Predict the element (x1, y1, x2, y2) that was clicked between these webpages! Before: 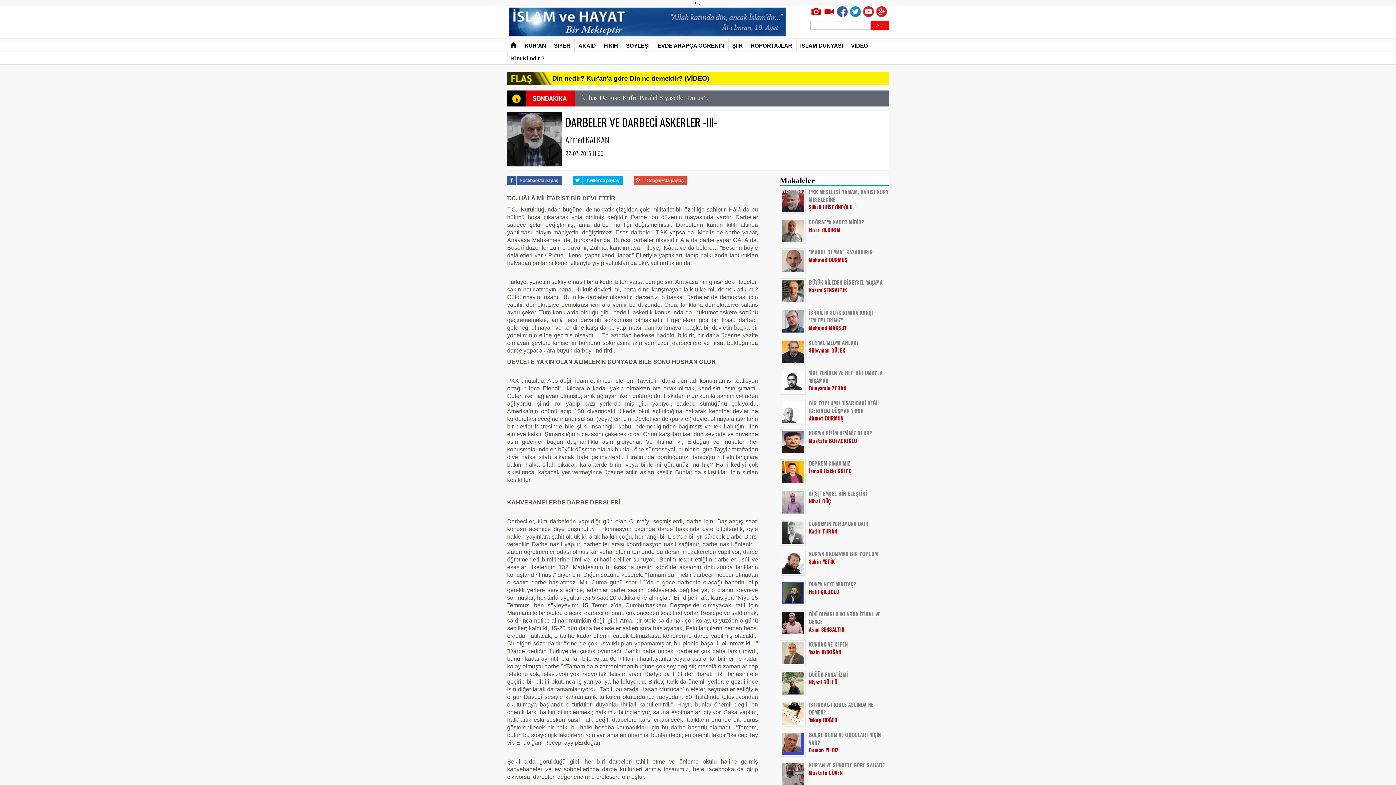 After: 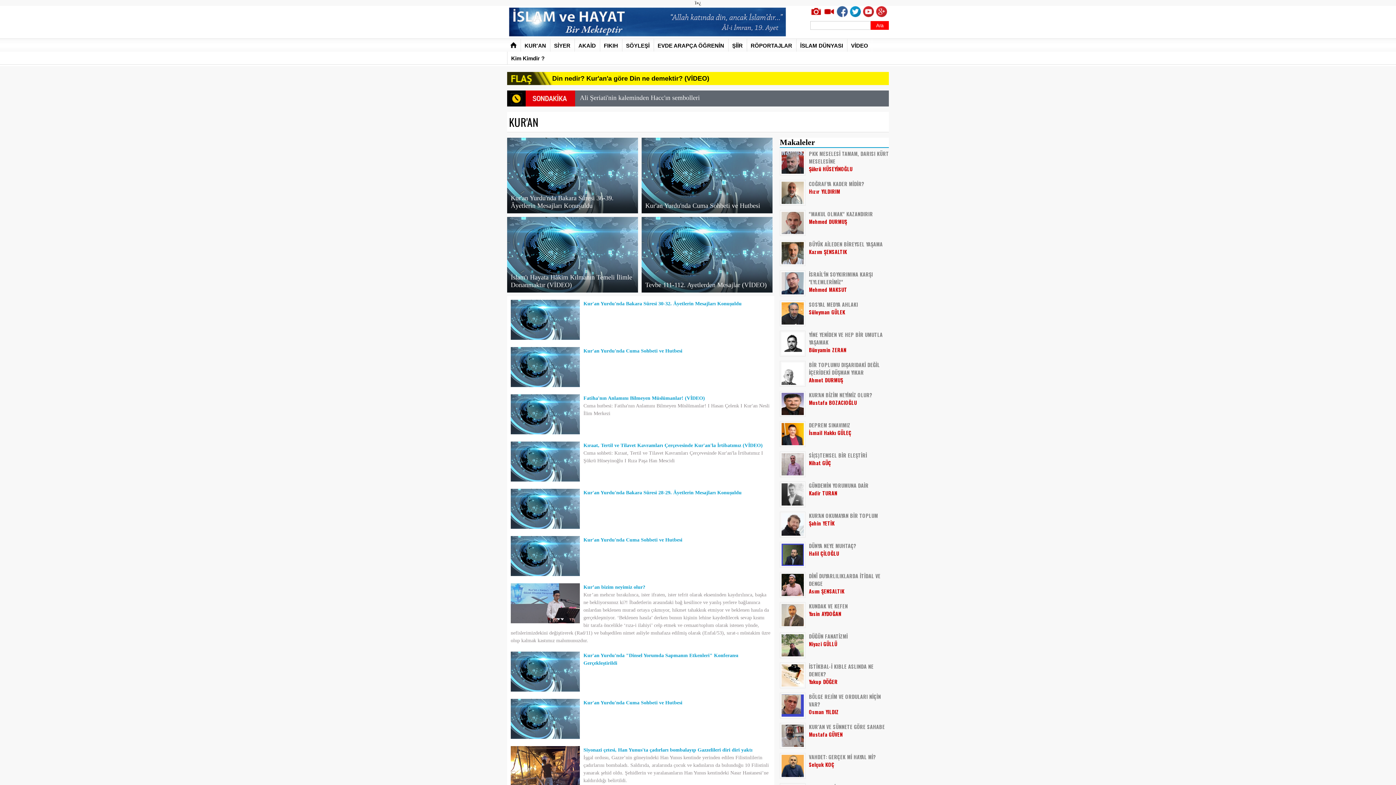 Action: bbox: (524, 42, 546, 48) label: KUR'AN